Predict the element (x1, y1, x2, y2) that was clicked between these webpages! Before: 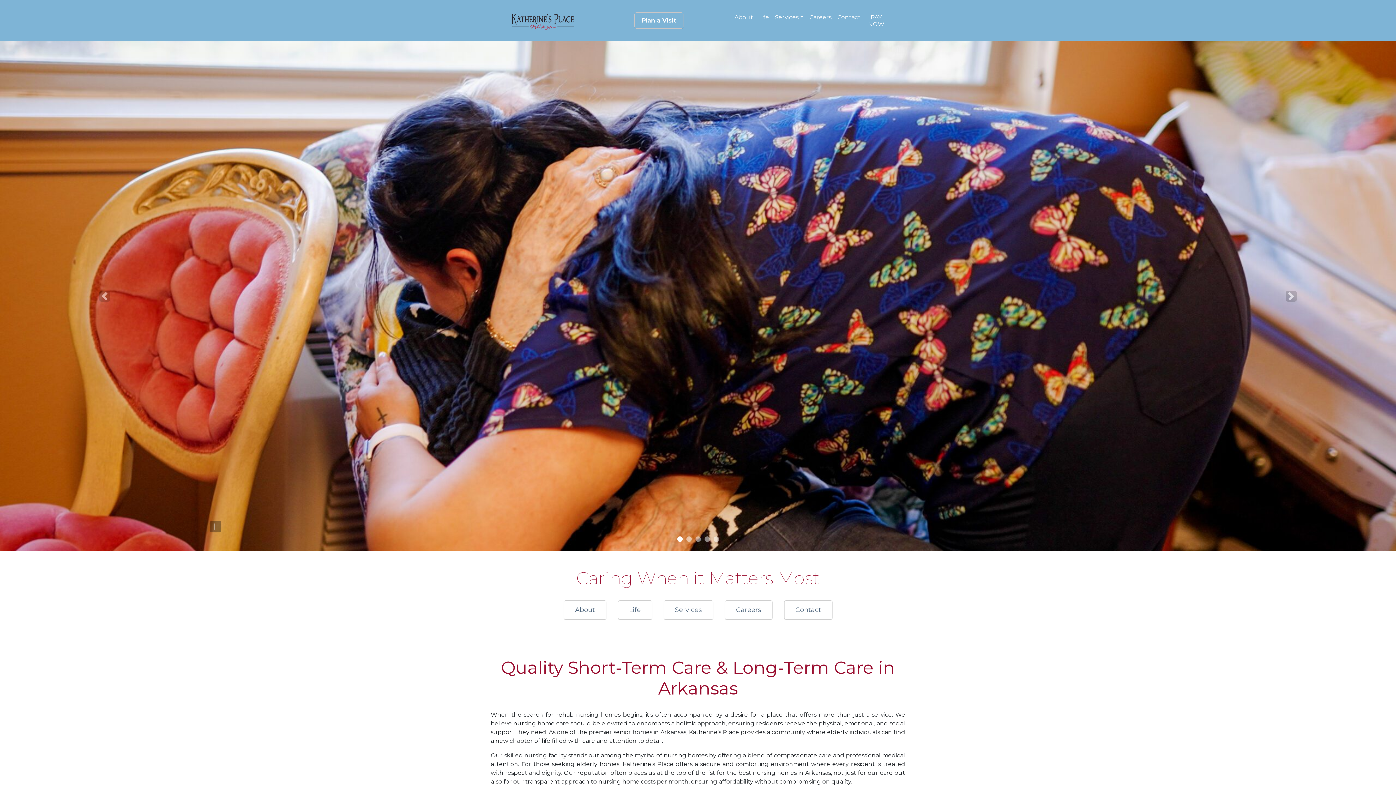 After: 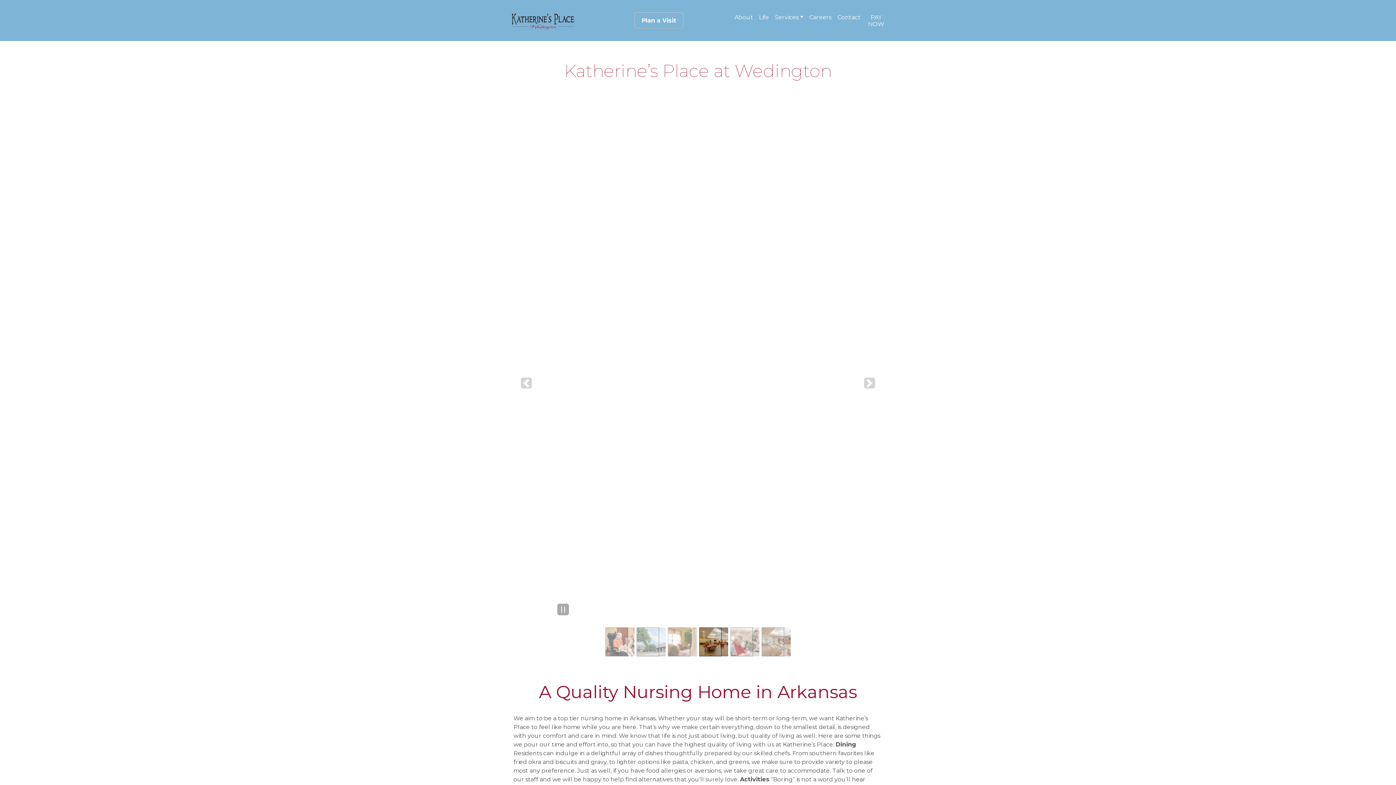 Action: bbox: (629, 606, 640, 614) label: Life